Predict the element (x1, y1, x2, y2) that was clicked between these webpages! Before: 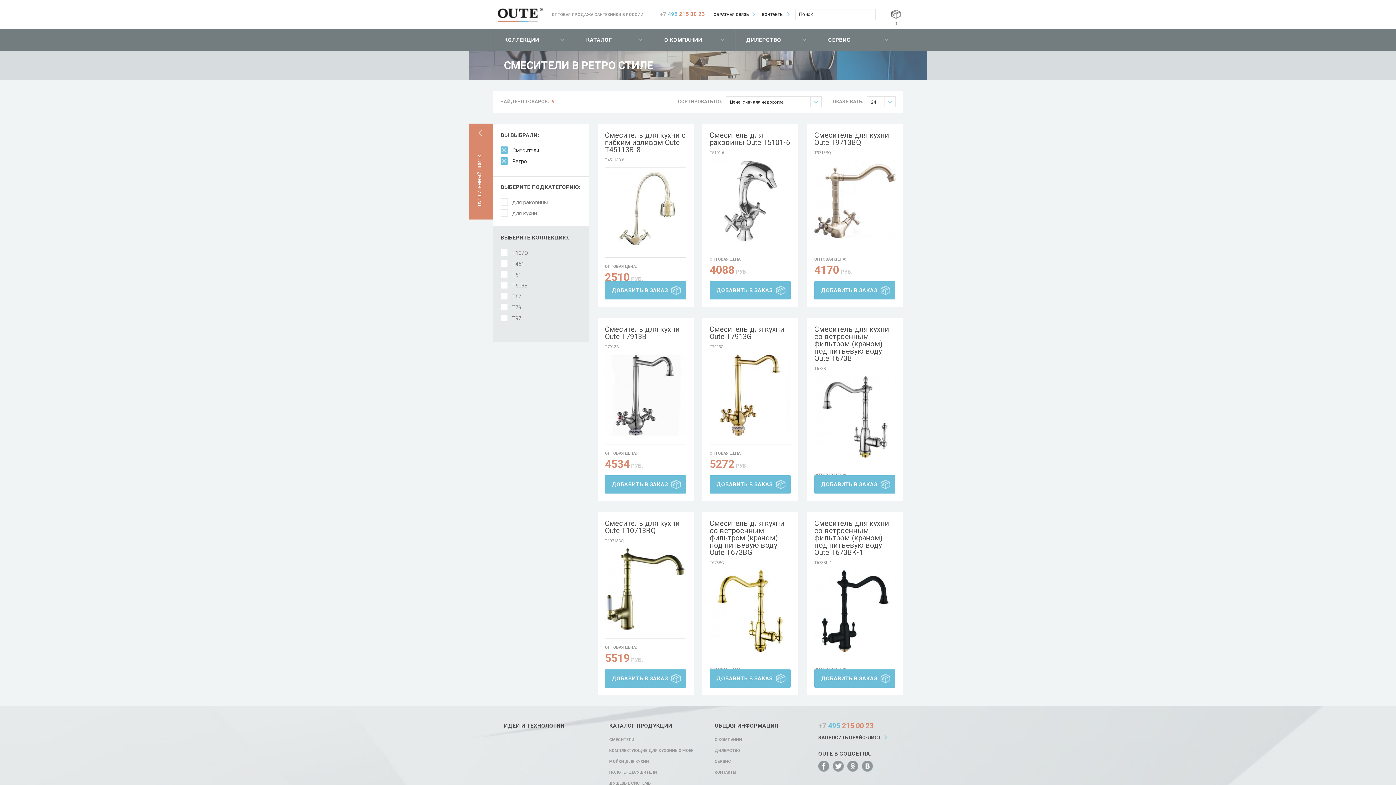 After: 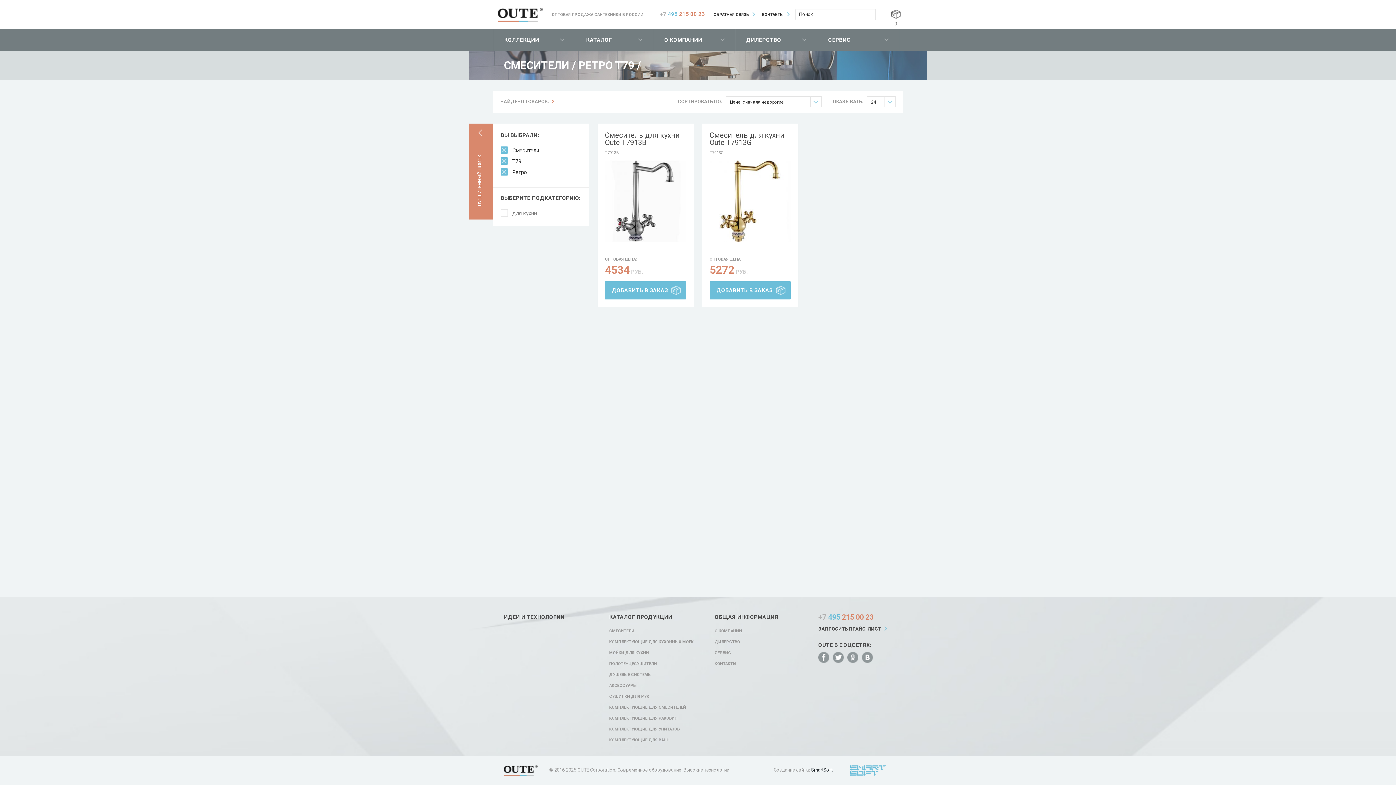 Action: label: T79 bbox: (500, 304, 581, 311)